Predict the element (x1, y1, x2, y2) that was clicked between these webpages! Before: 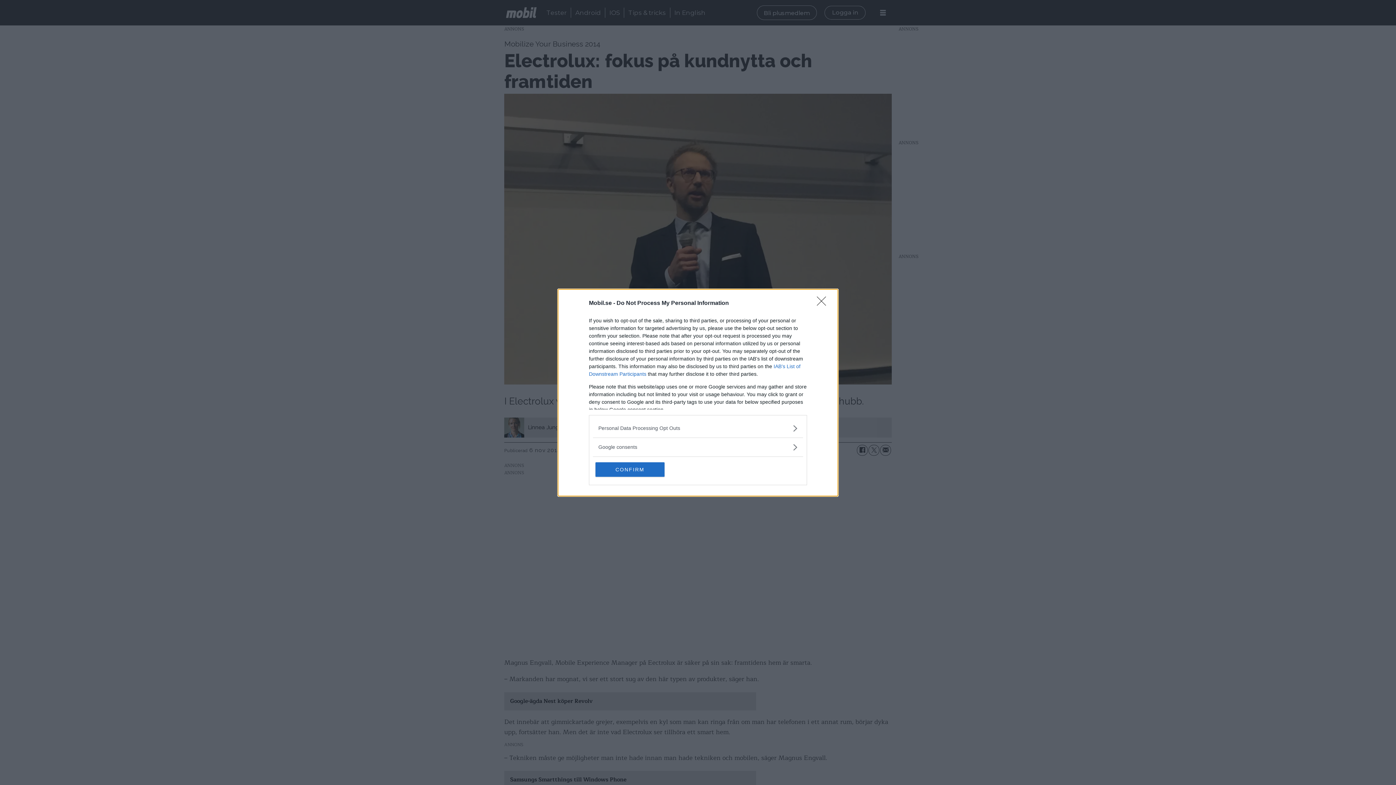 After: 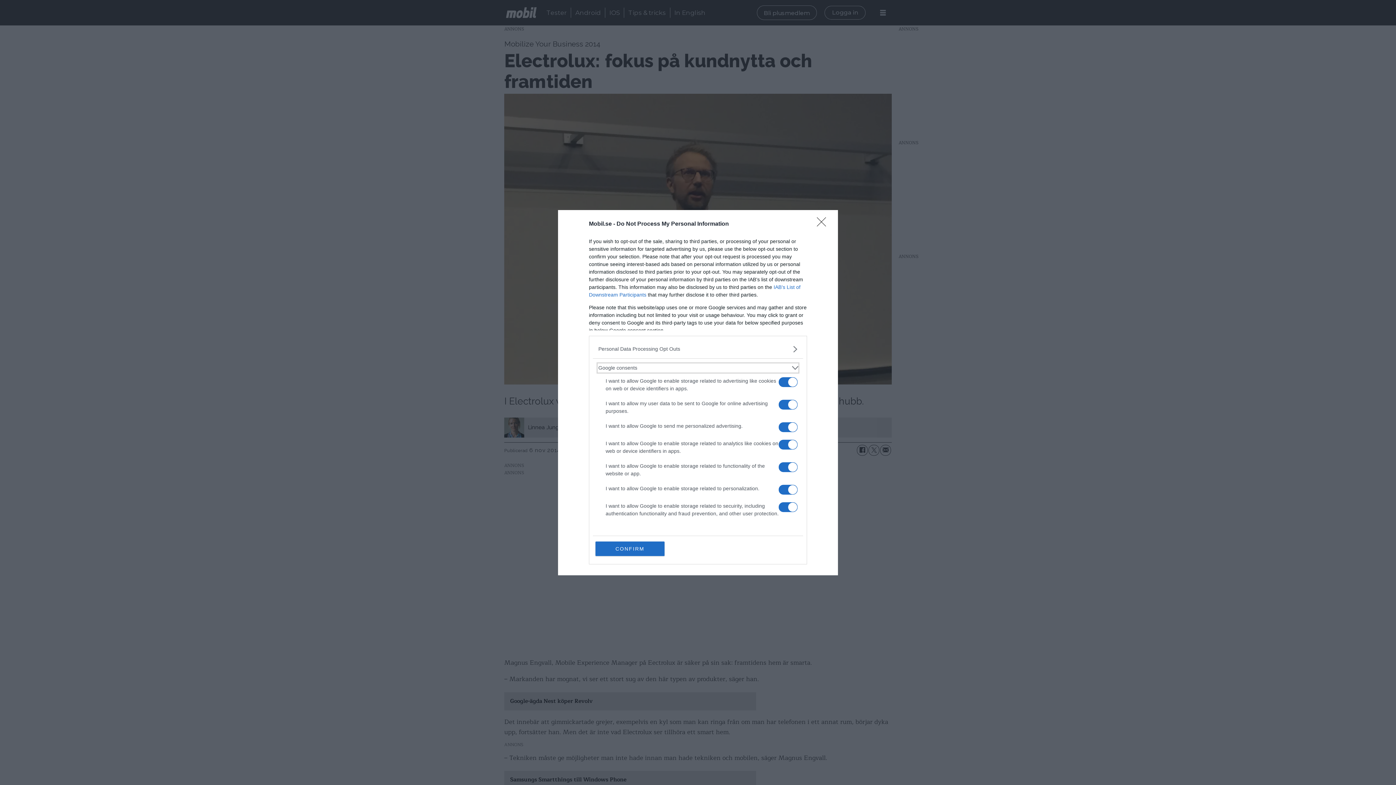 Action: label: Google consents bbox: (598, 443, 797, 451)